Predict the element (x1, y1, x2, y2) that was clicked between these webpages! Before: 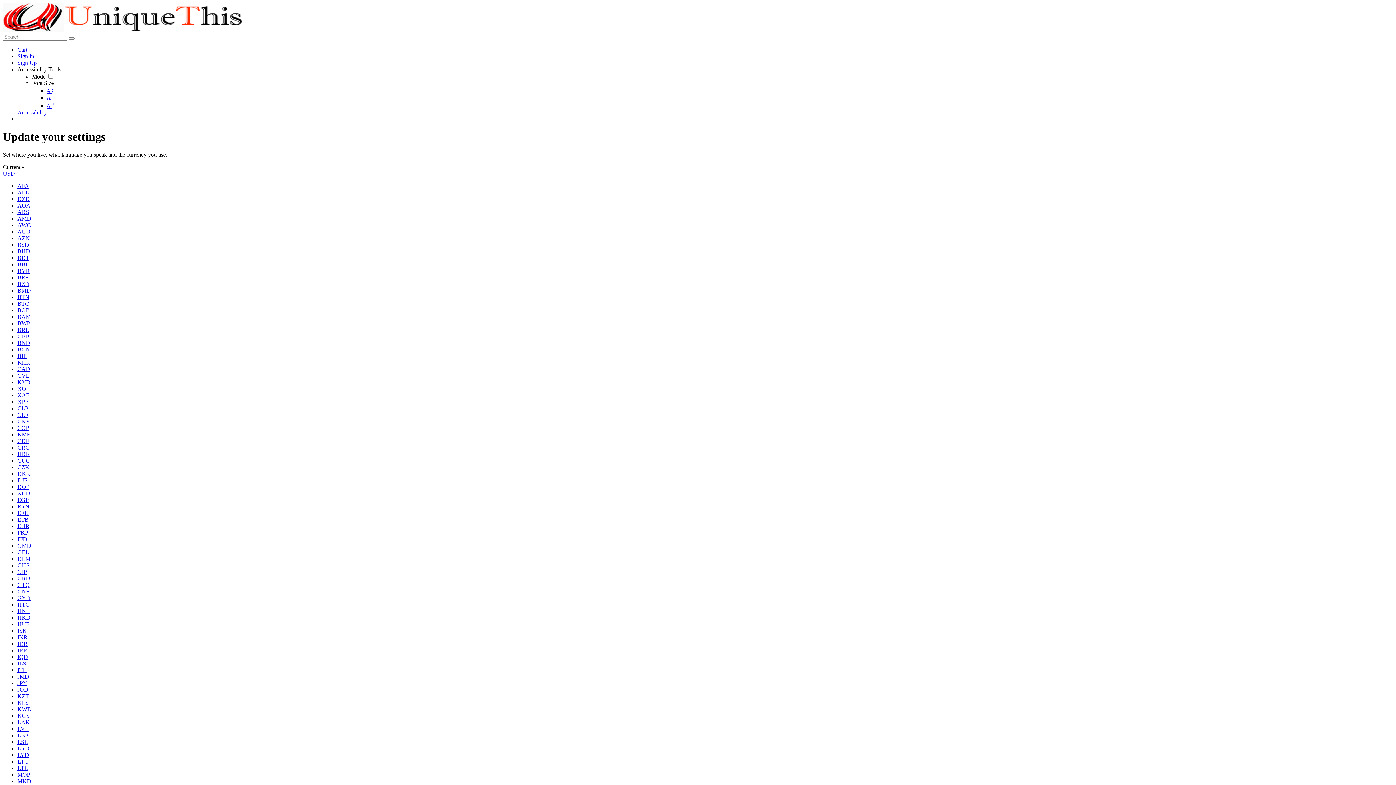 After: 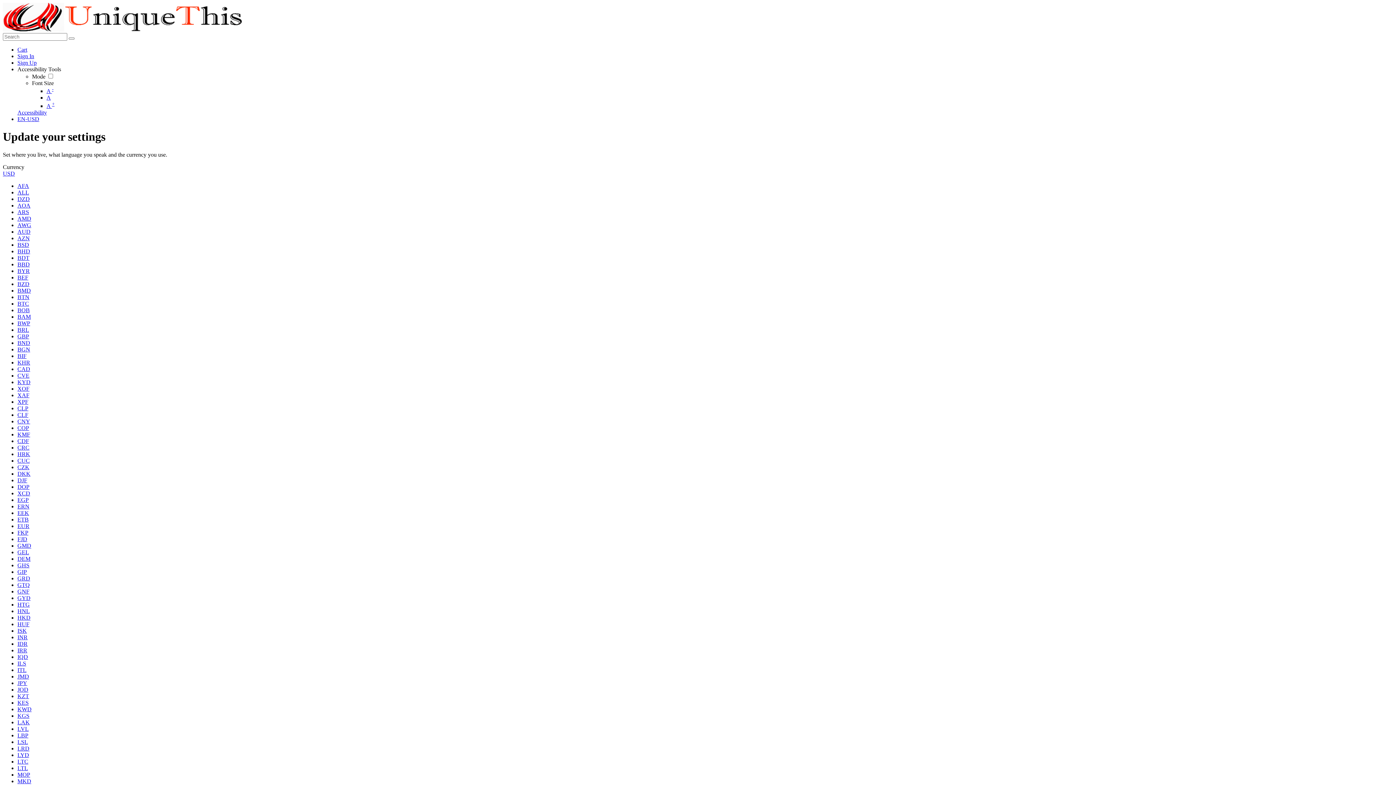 Action: label: Sign Up bbox: (17, 59, 36, 65)